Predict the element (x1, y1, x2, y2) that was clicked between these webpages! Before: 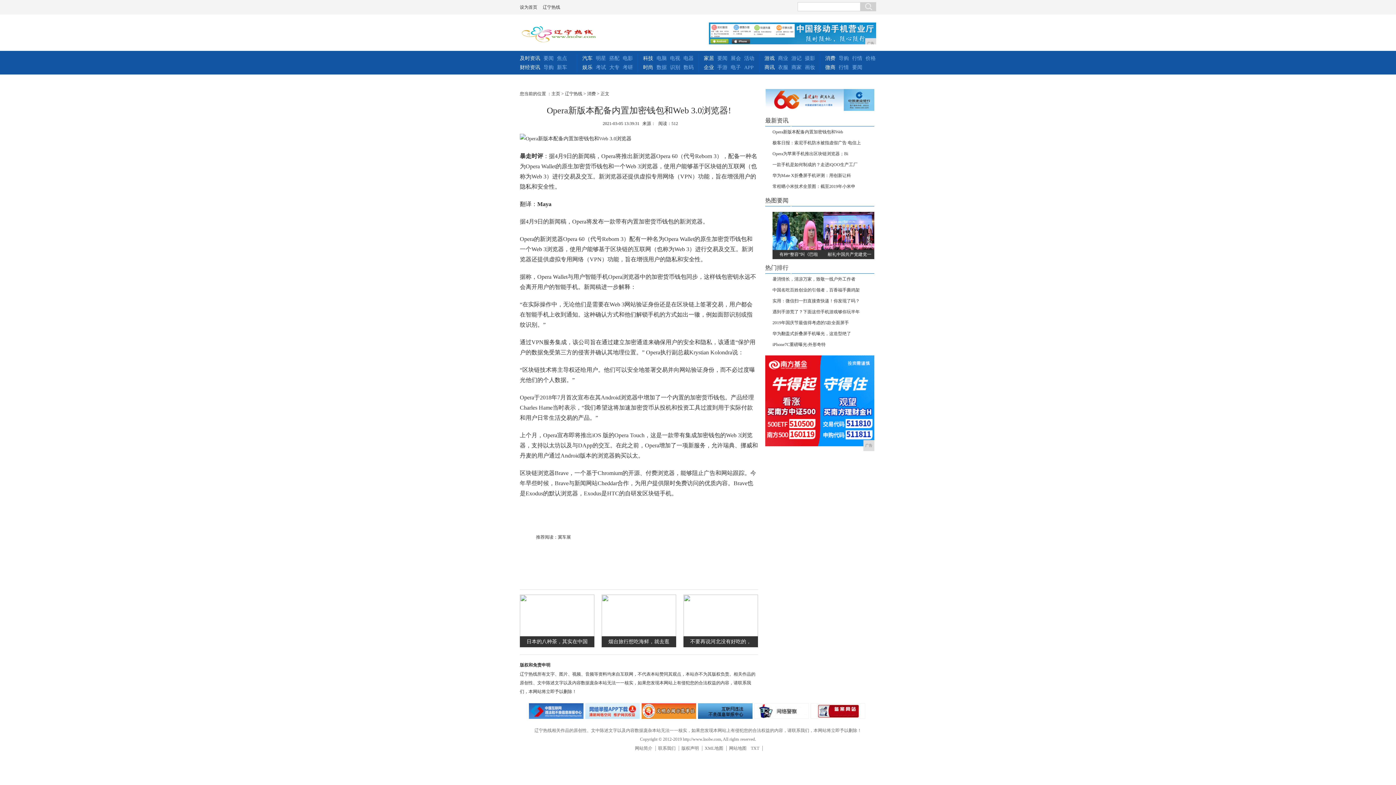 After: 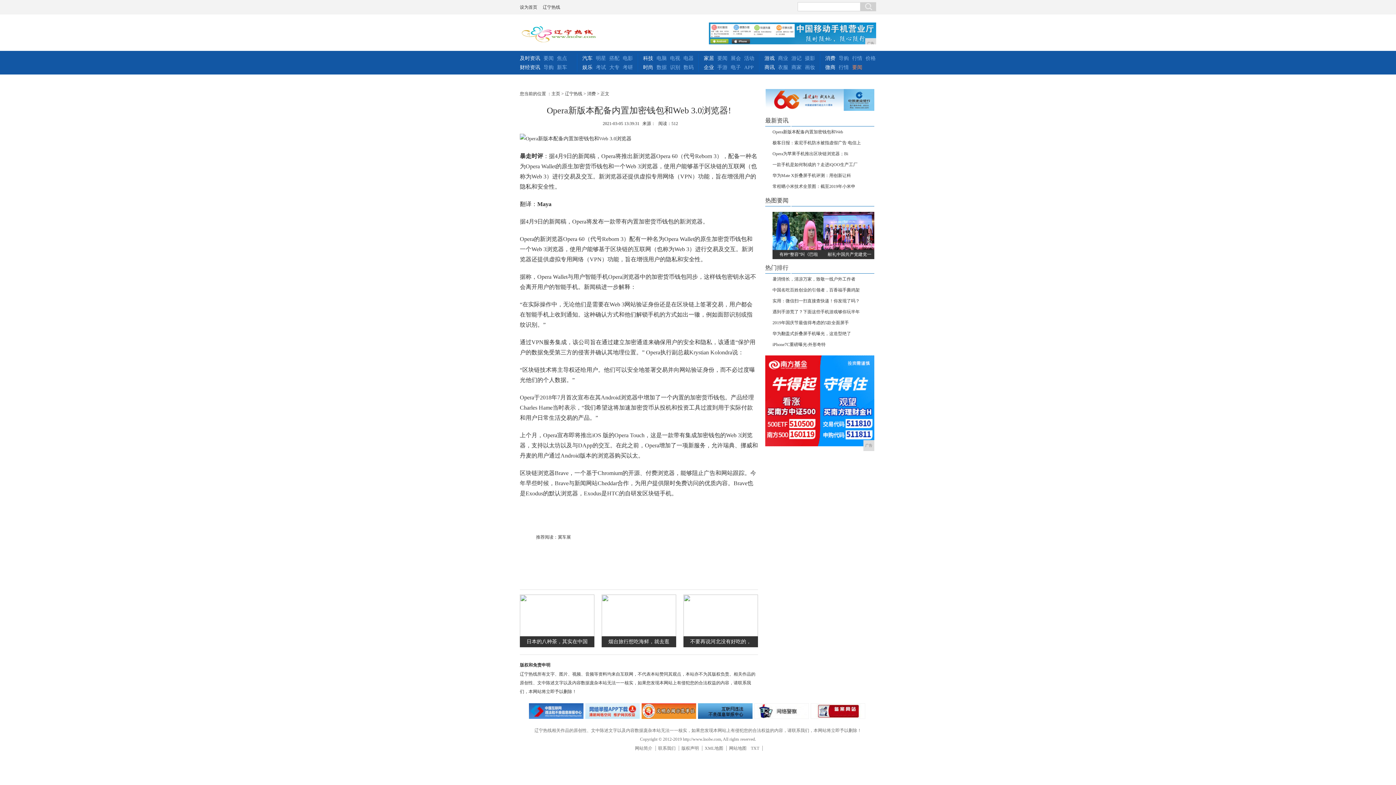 Action: bbox: (852, 64, 862, 70) label: 要闻